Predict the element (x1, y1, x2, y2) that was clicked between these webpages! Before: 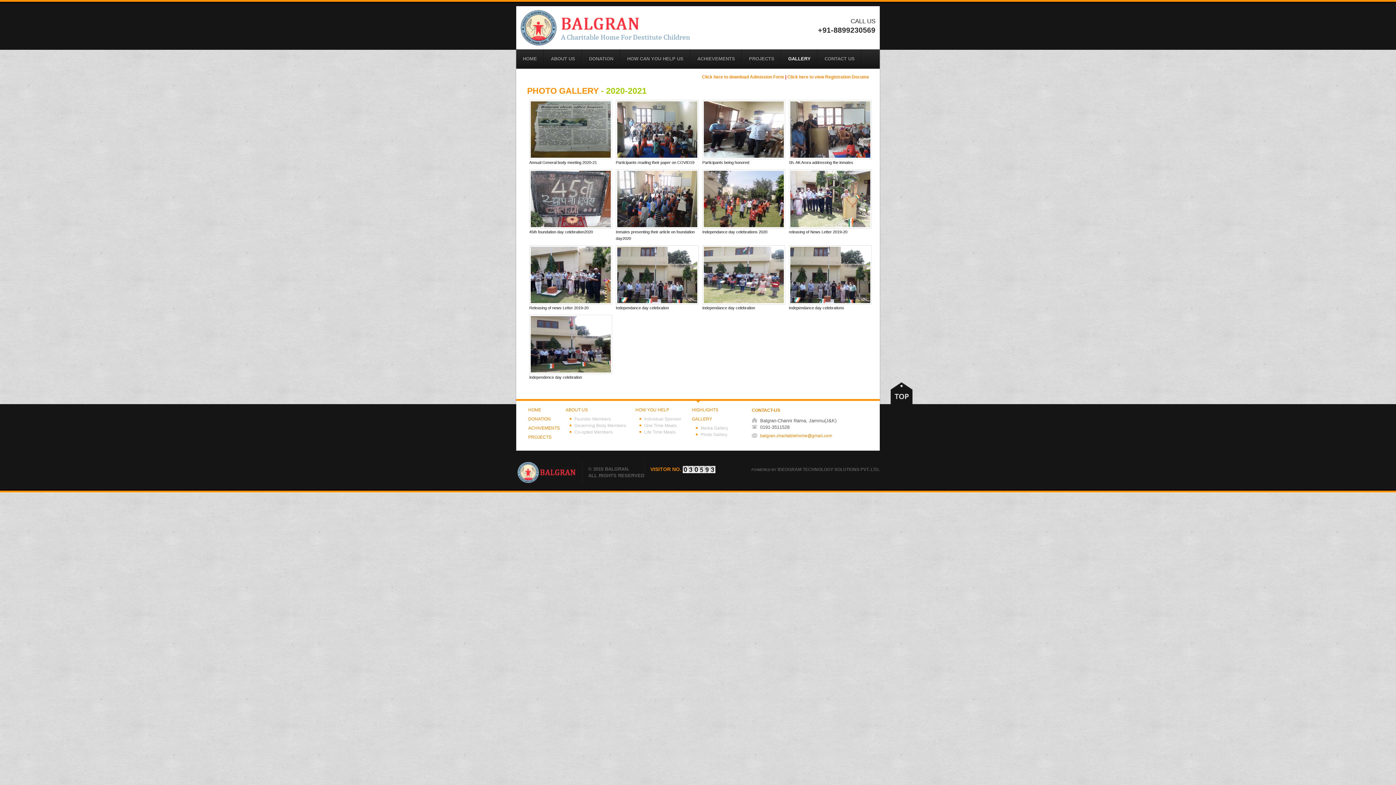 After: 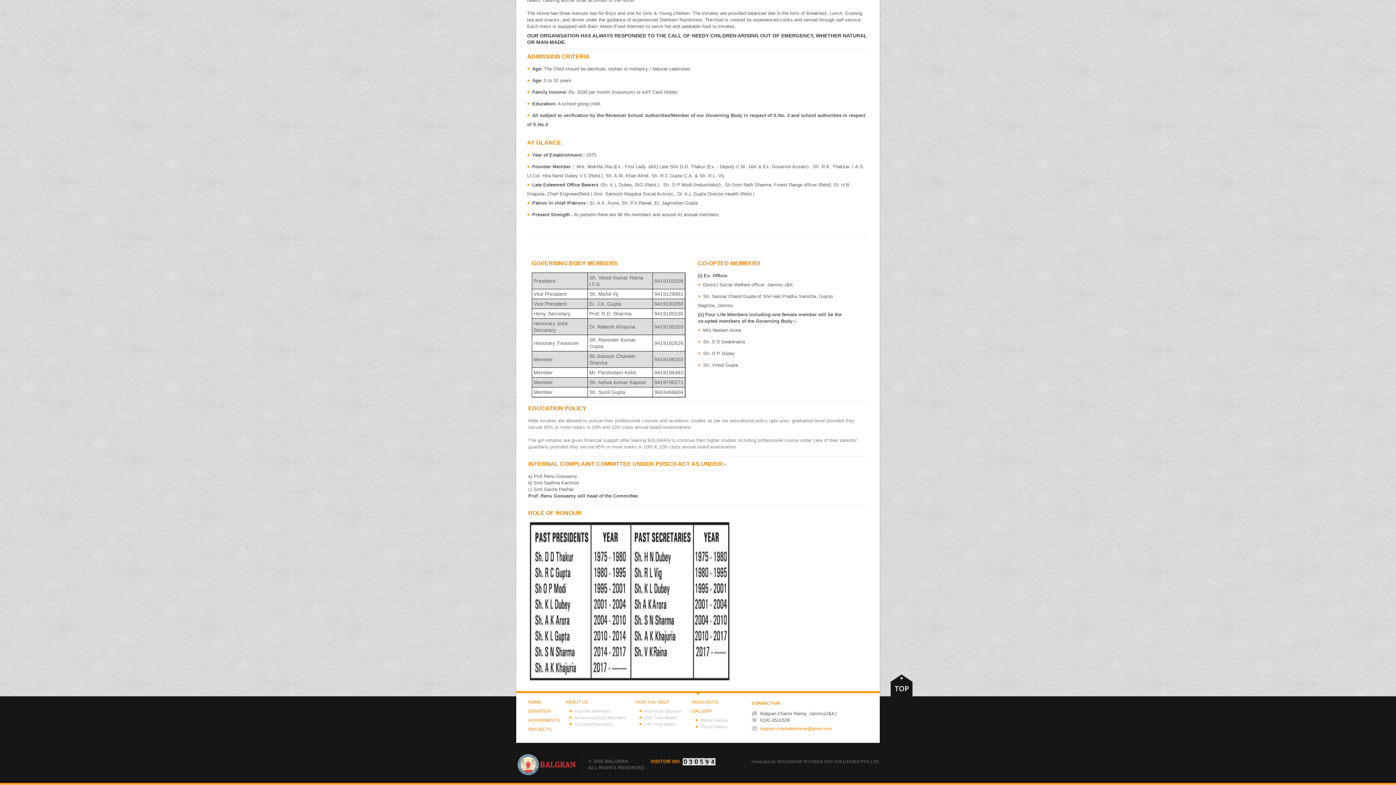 Action: label: Co-opted Members bbox: (574, 429, 612, 434)